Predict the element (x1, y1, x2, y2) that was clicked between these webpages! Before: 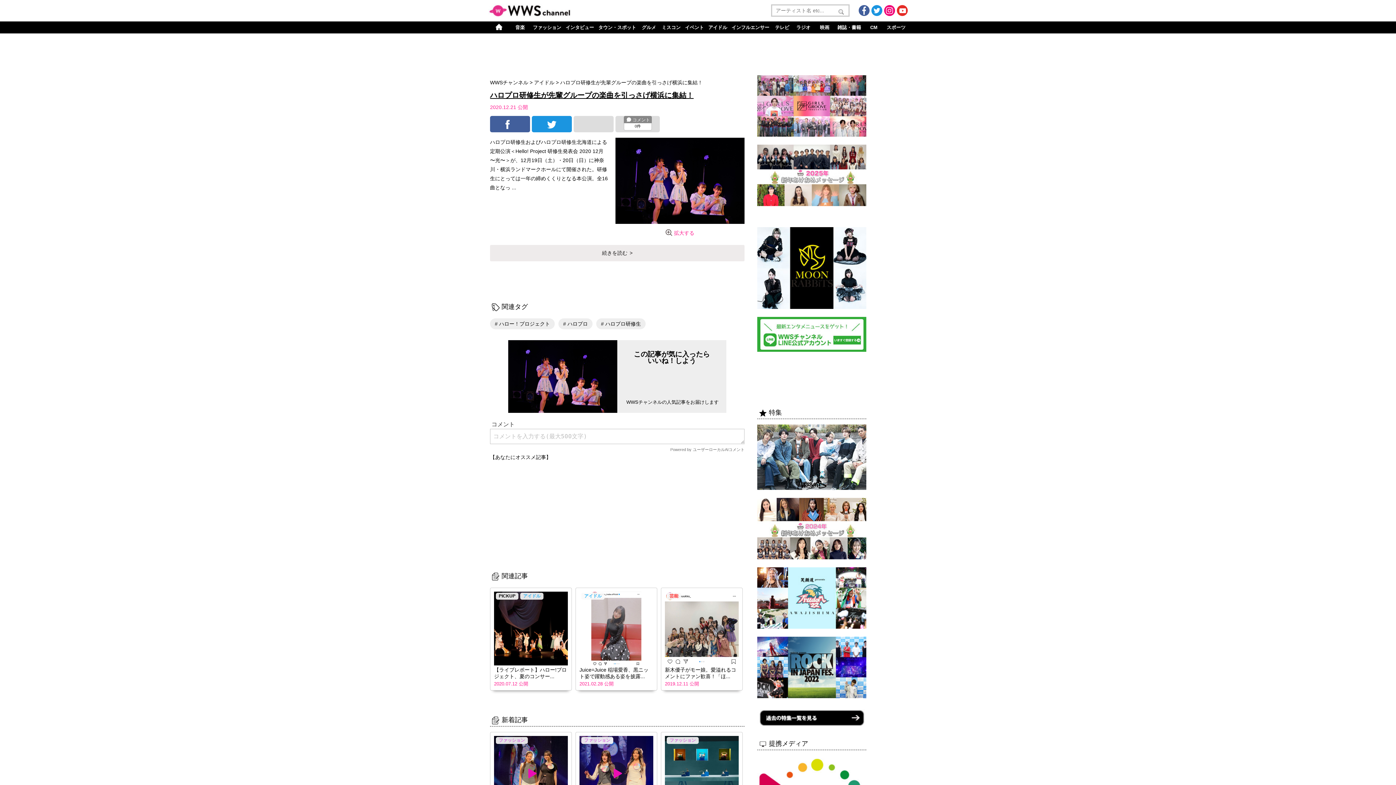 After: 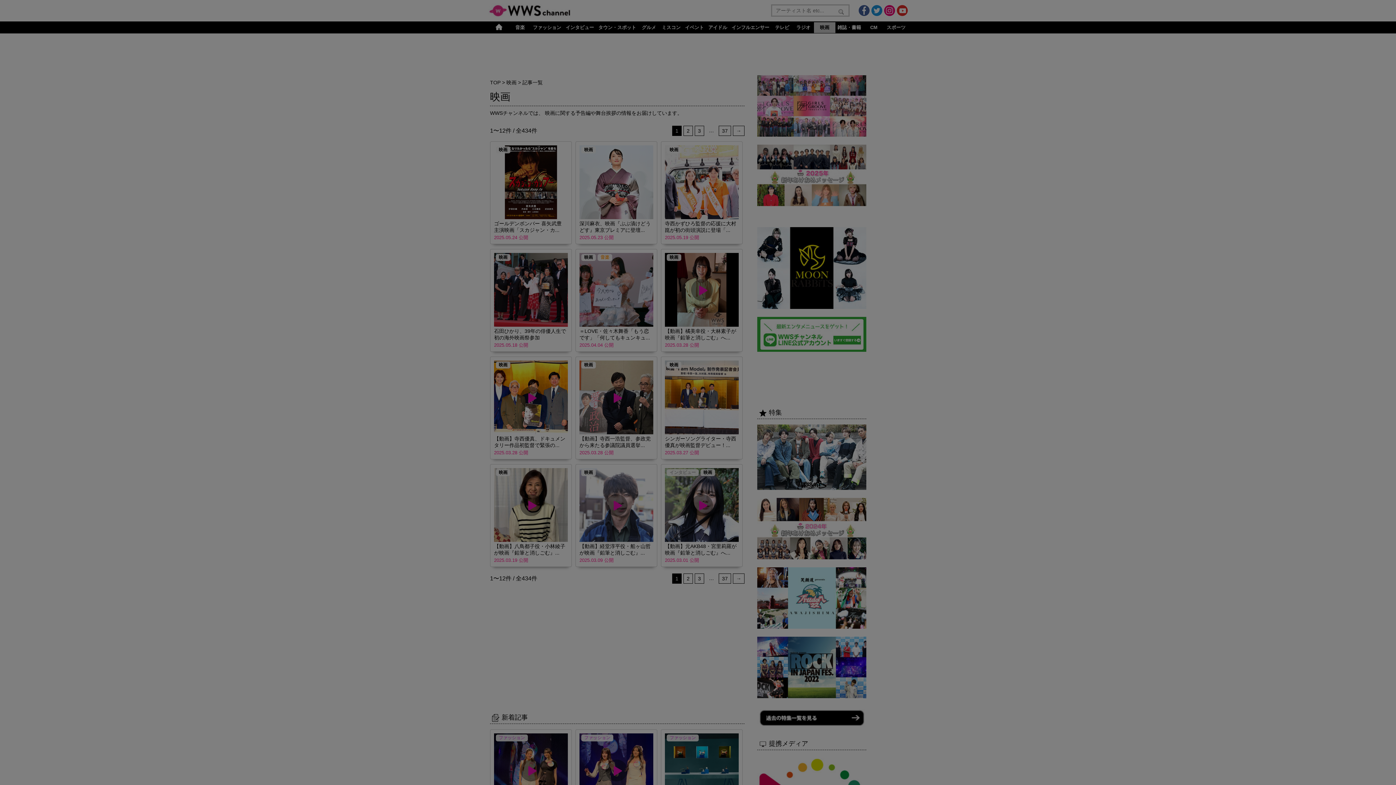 Action: bbox: (814, 22, 835, 32) label: 映画